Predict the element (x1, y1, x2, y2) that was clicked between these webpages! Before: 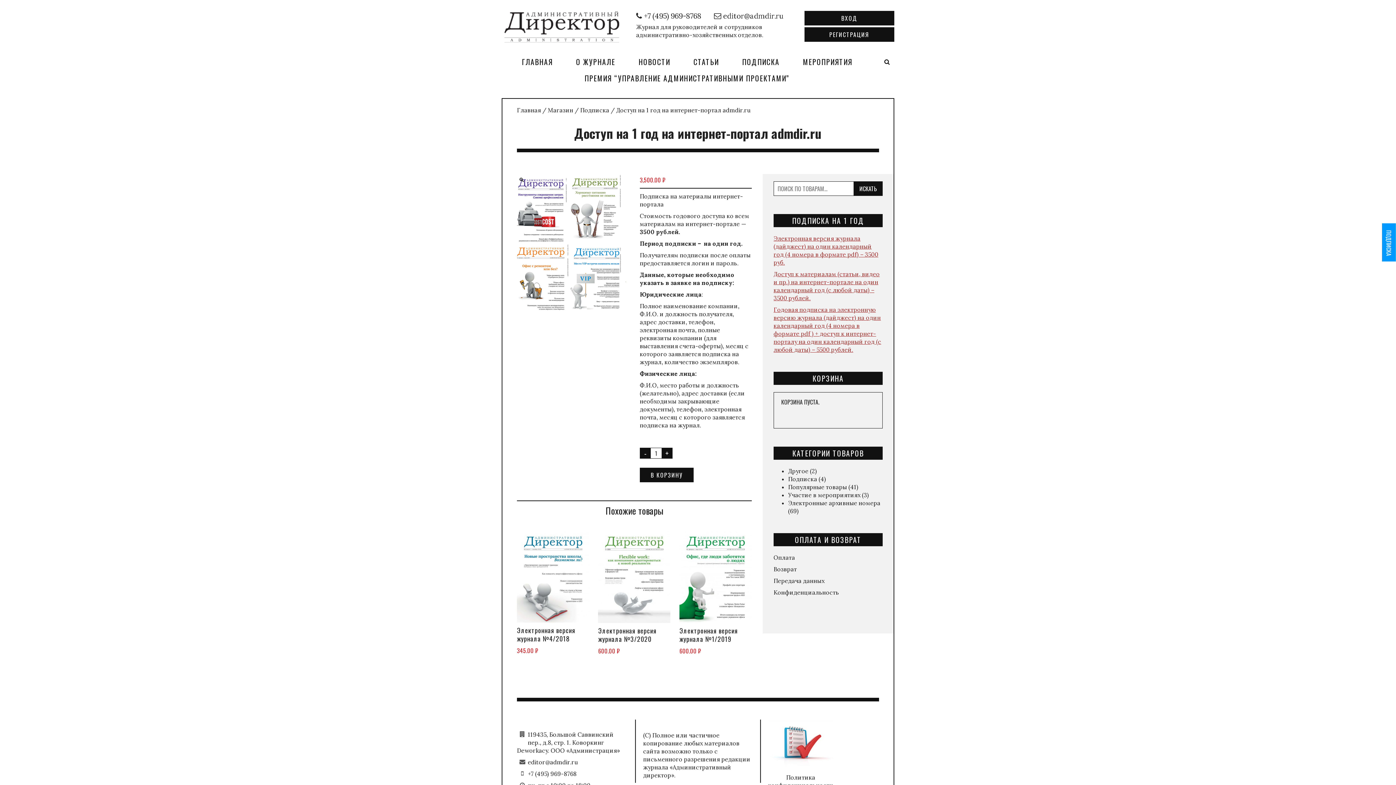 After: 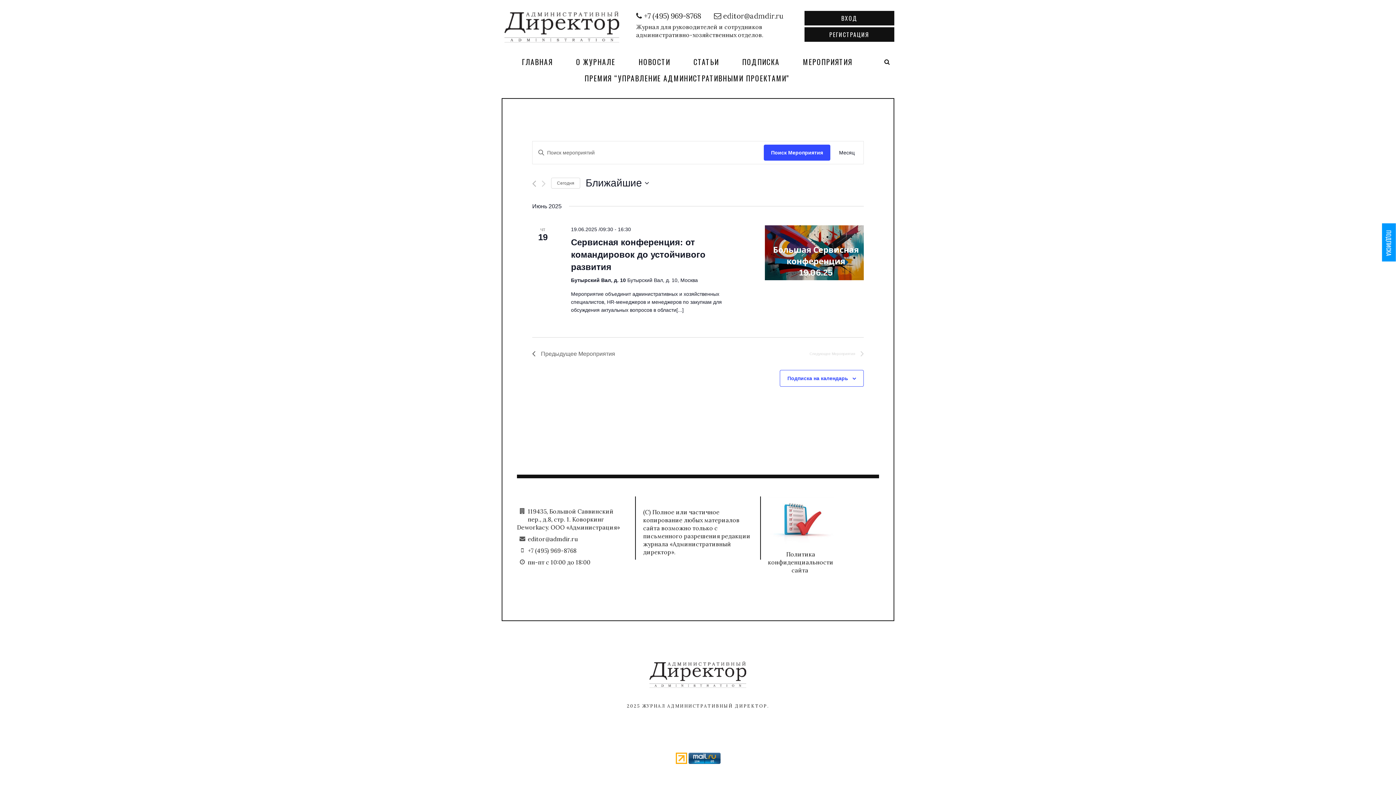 Action: label: МЕРОПРИЯТИЯ bbox: (795, 54, 859, 69)